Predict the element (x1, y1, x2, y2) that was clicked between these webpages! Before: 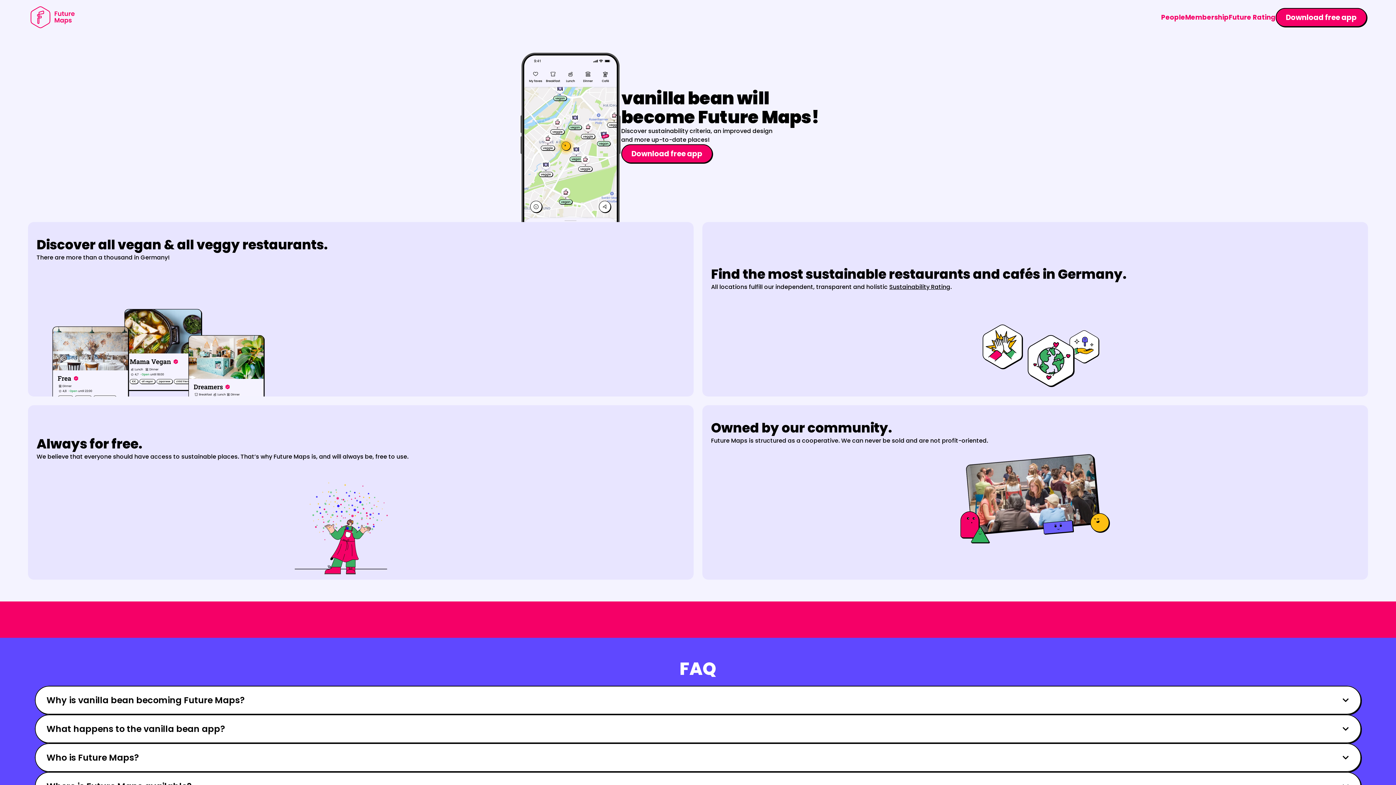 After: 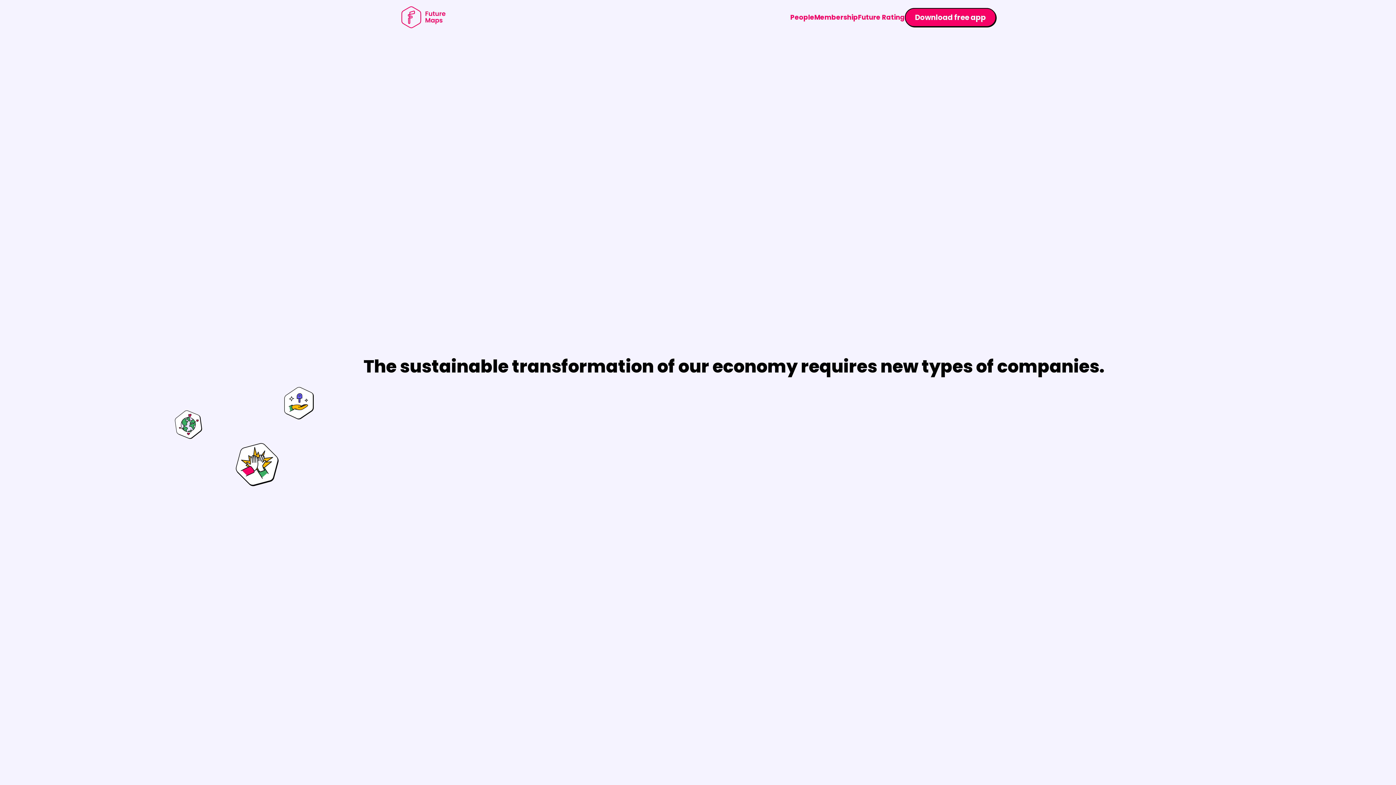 Action: label: Membership bbox: (1185, 12, 1229, 21)